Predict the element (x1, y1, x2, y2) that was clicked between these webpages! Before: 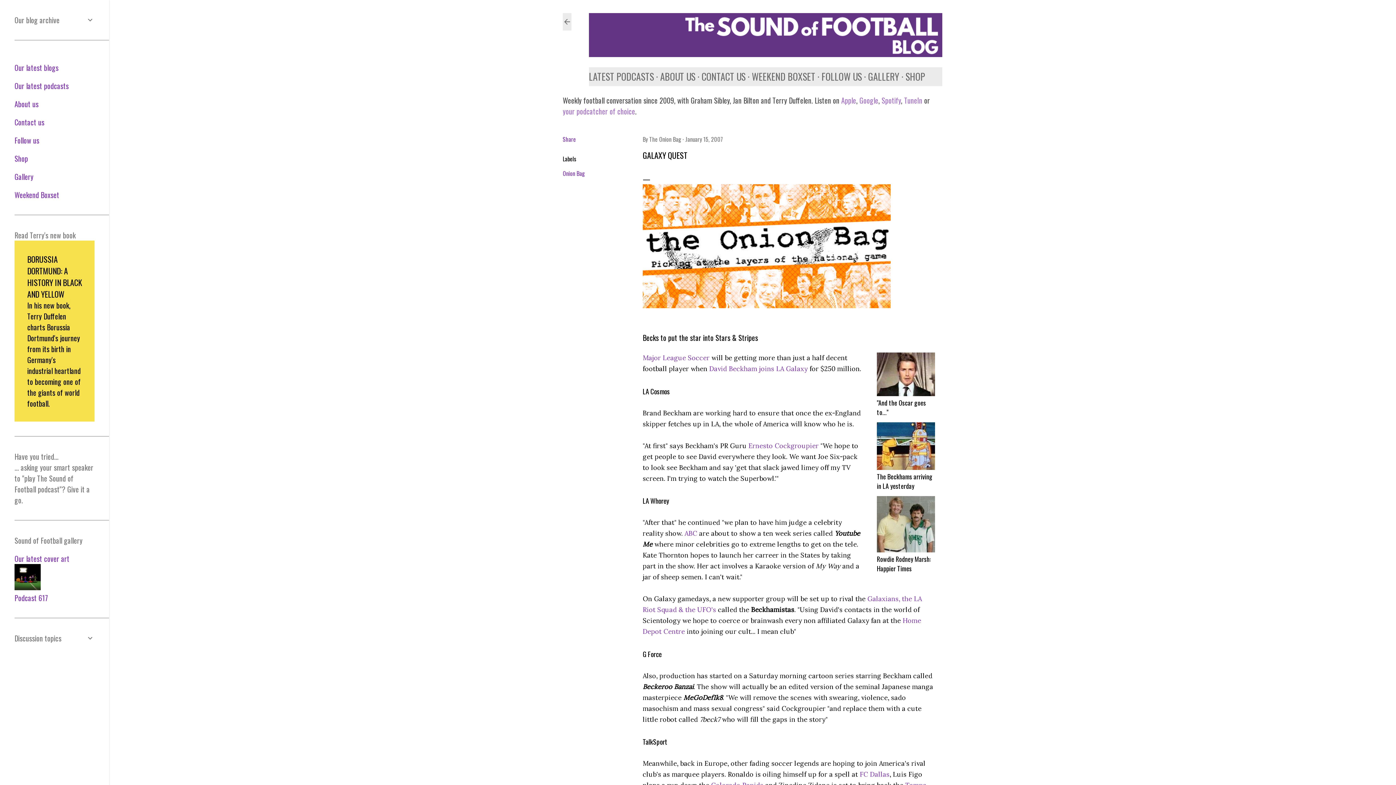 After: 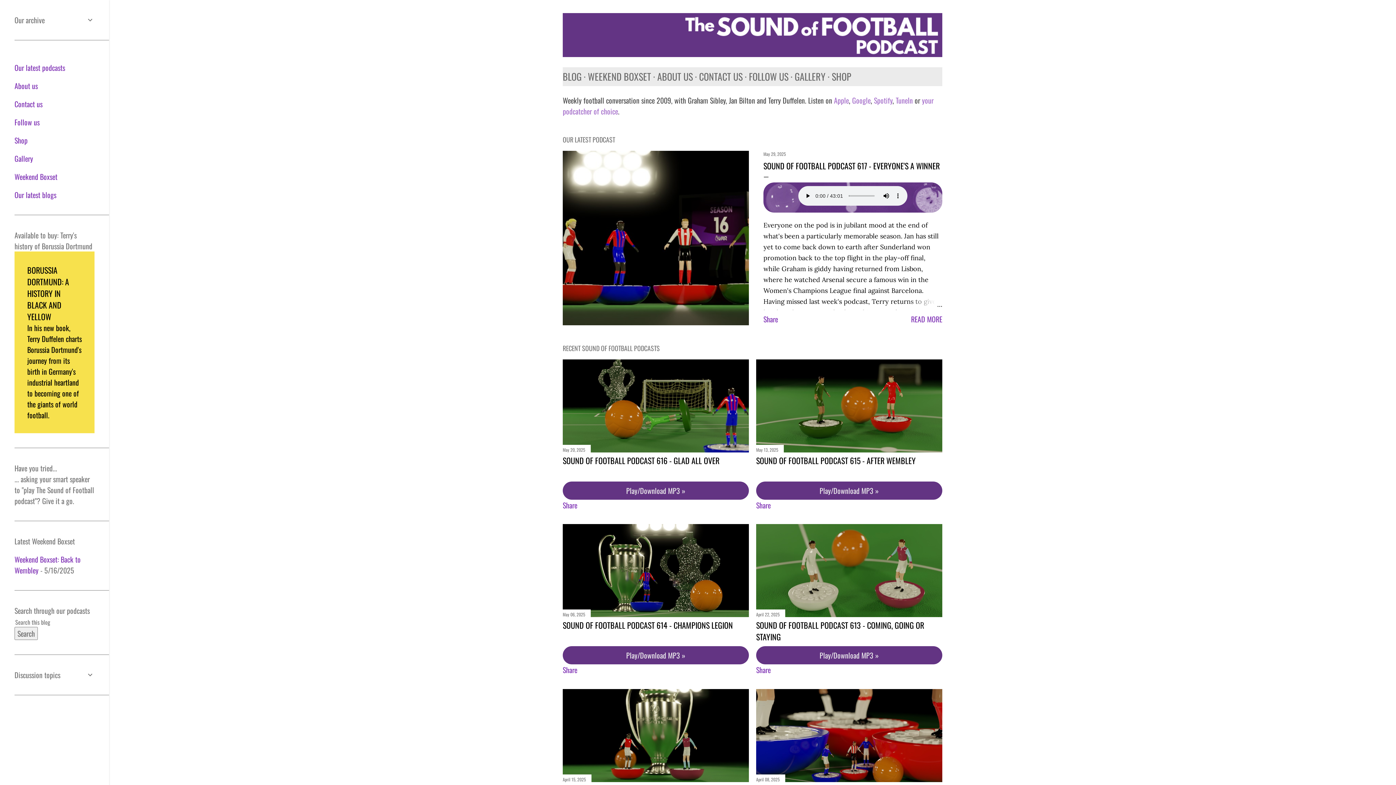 Action: bbox: (589, 13, 942, 57)